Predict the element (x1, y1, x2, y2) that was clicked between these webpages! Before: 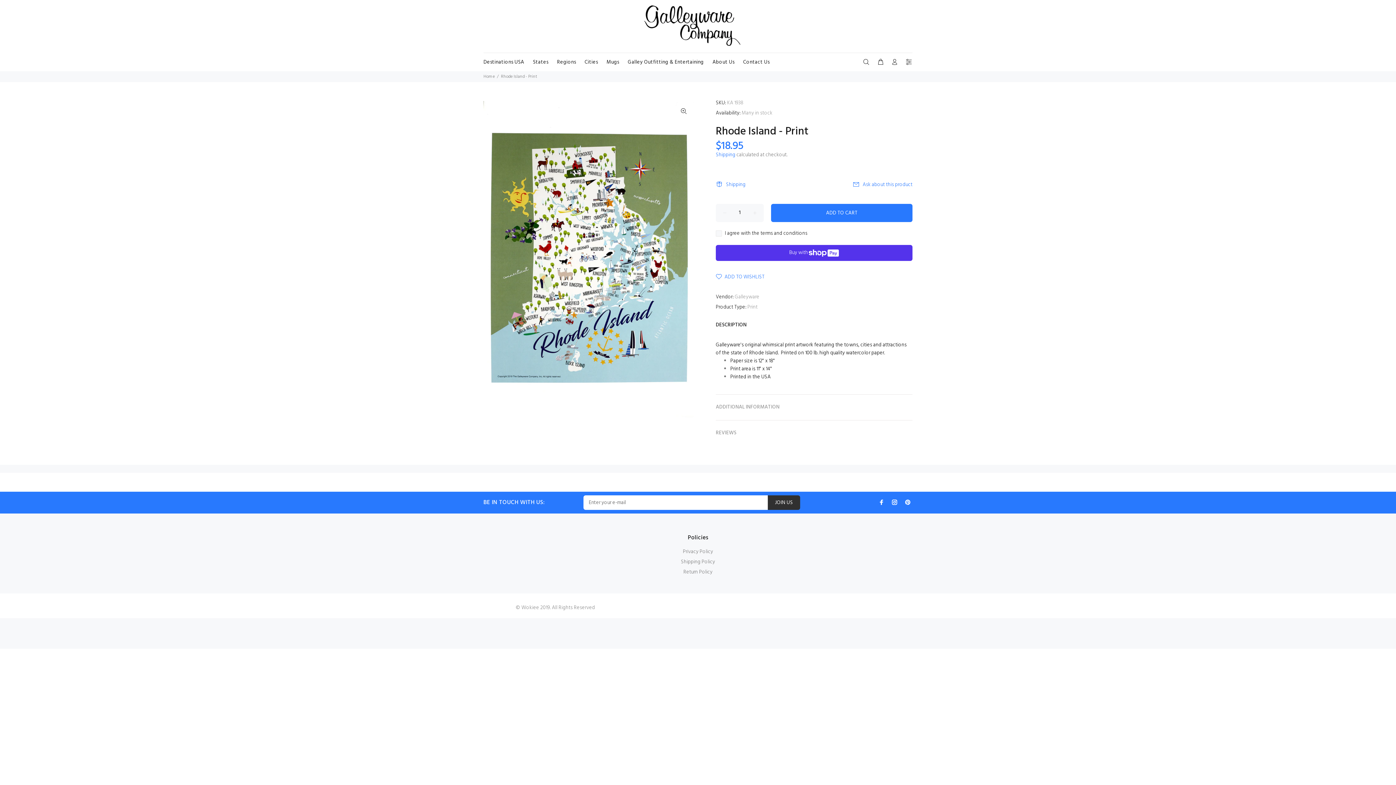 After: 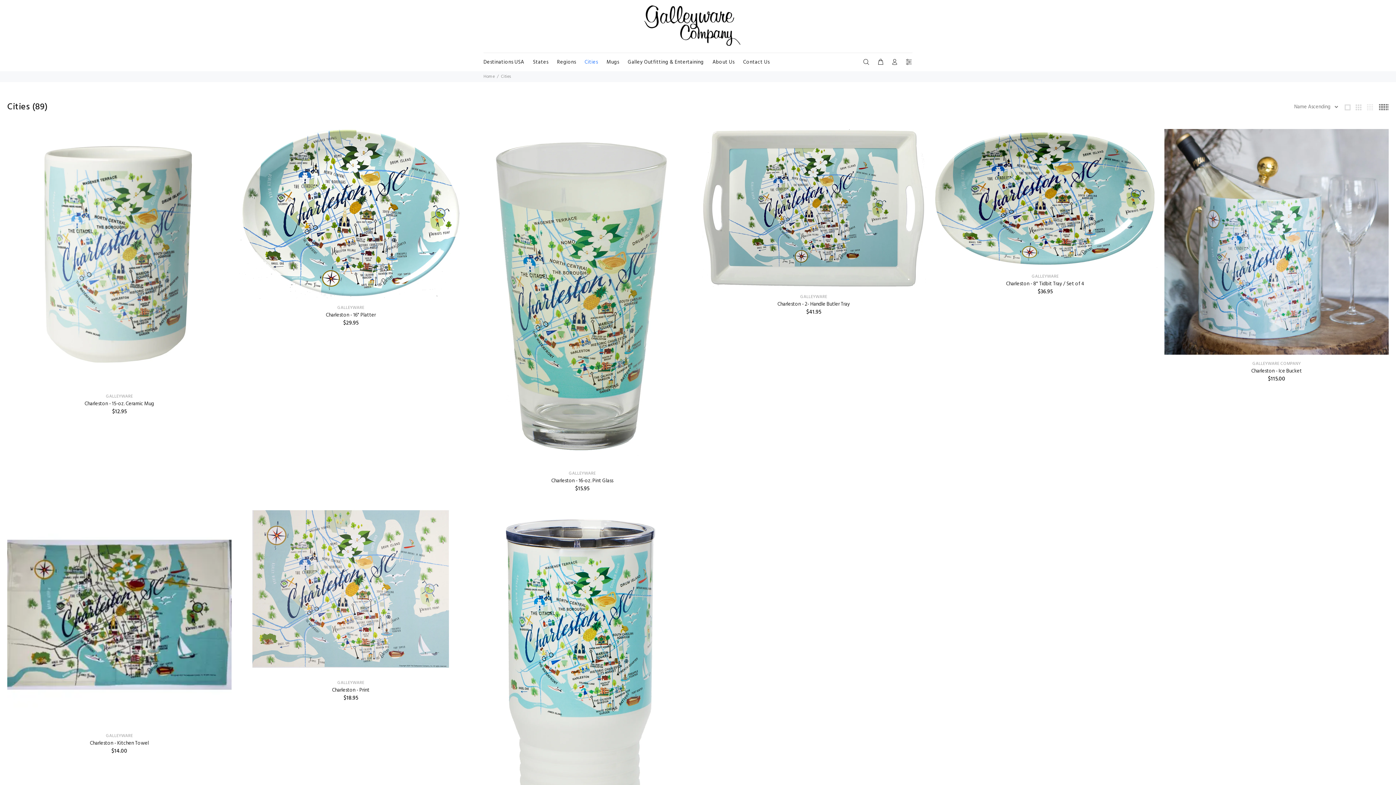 Action: bbox: (580, 56, 602, 67) label: Cities